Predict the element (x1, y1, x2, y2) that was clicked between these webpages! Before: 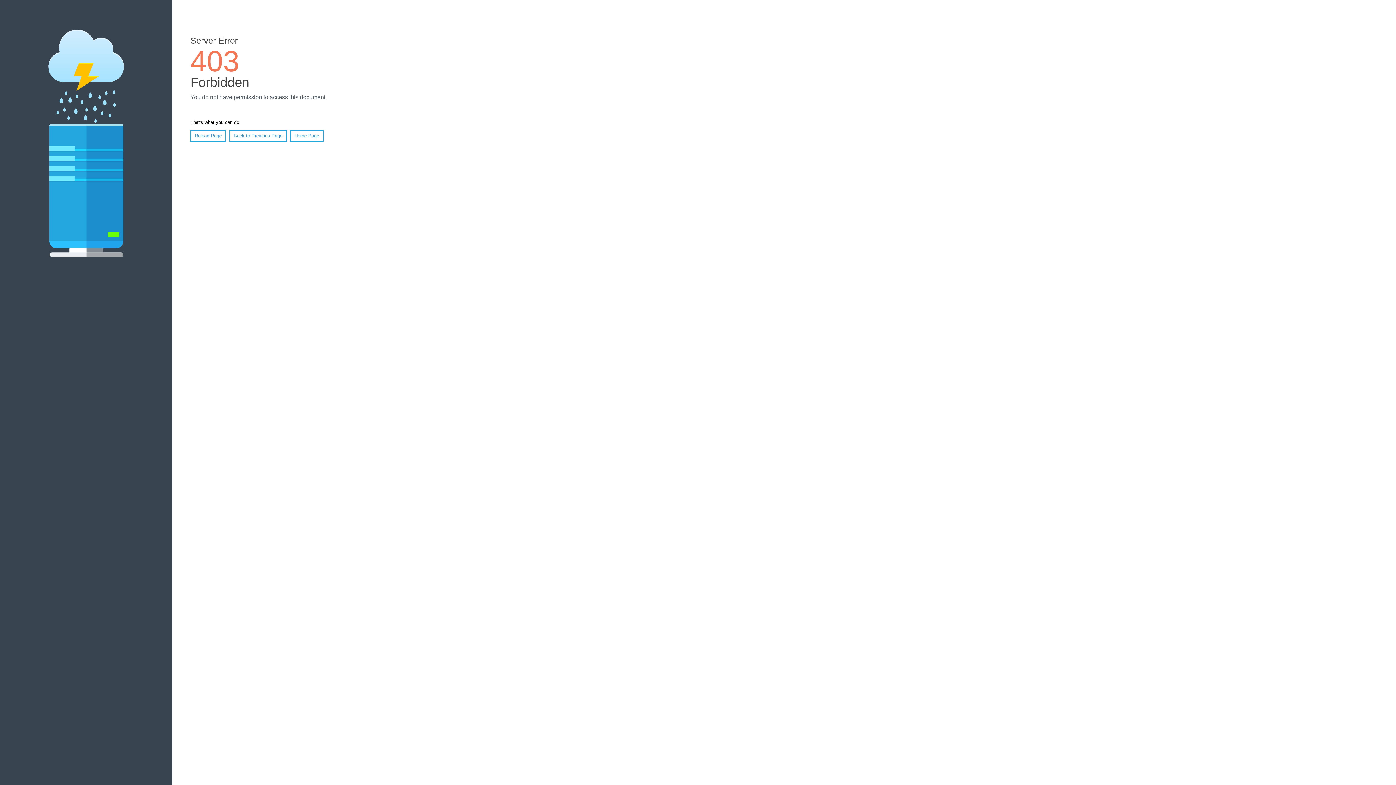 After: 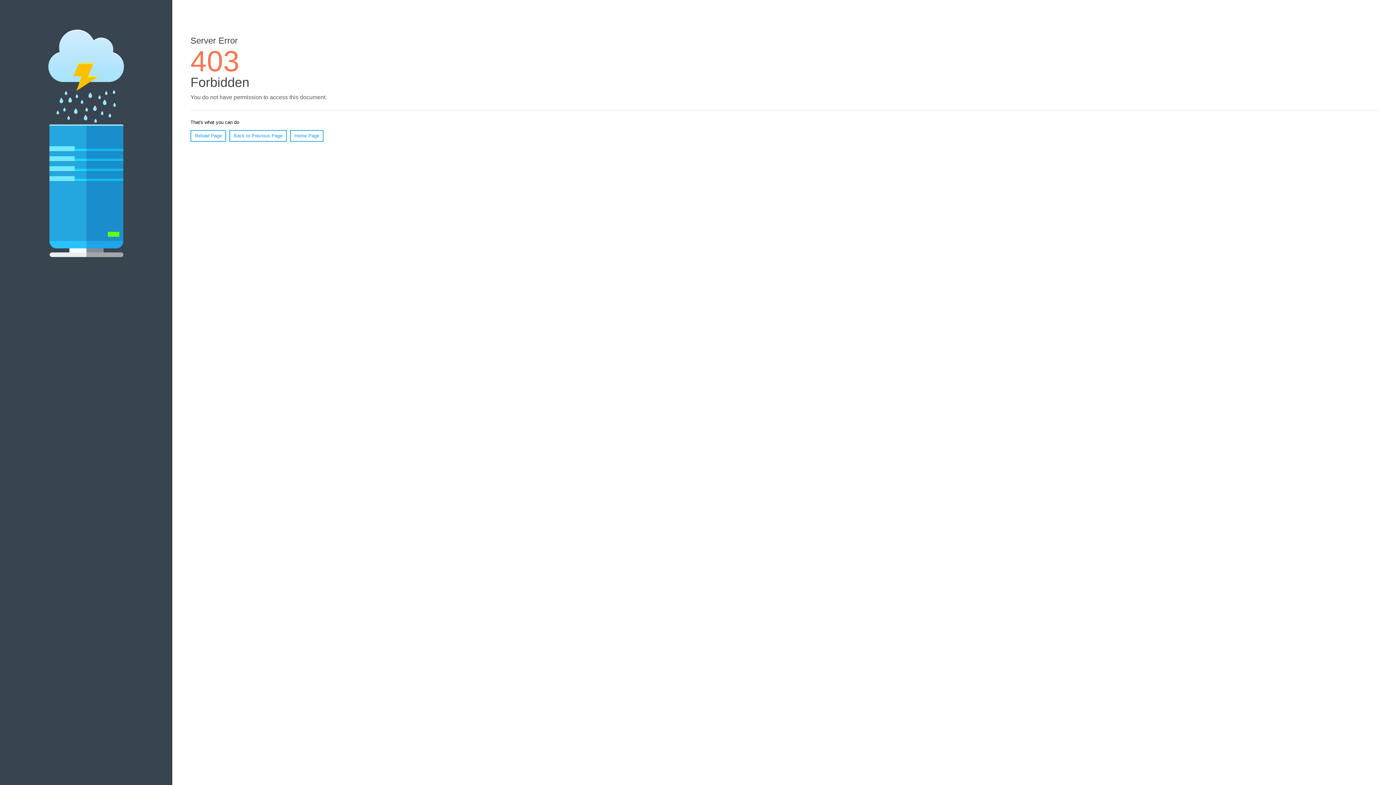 Action: bbox: (190, 130, 226, 141) label: Reload Page